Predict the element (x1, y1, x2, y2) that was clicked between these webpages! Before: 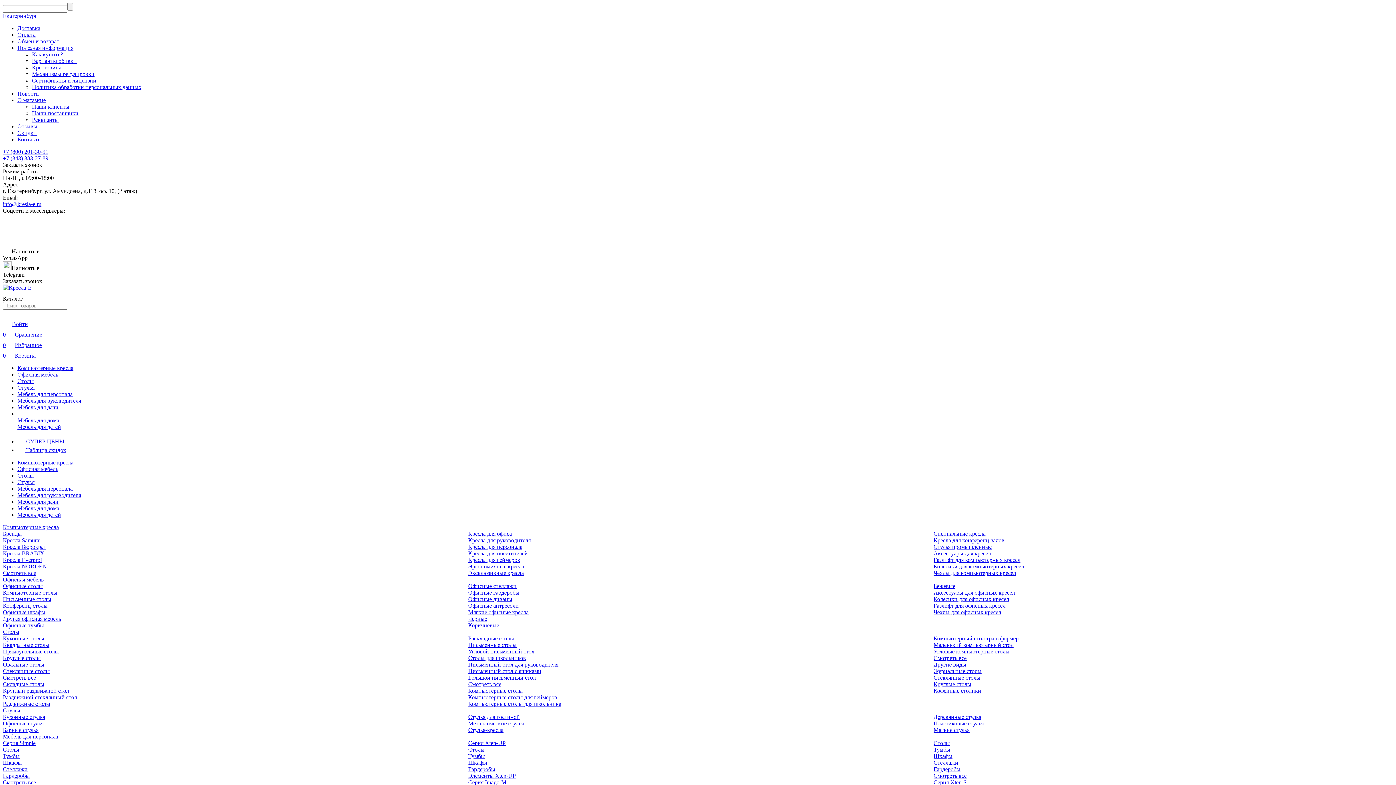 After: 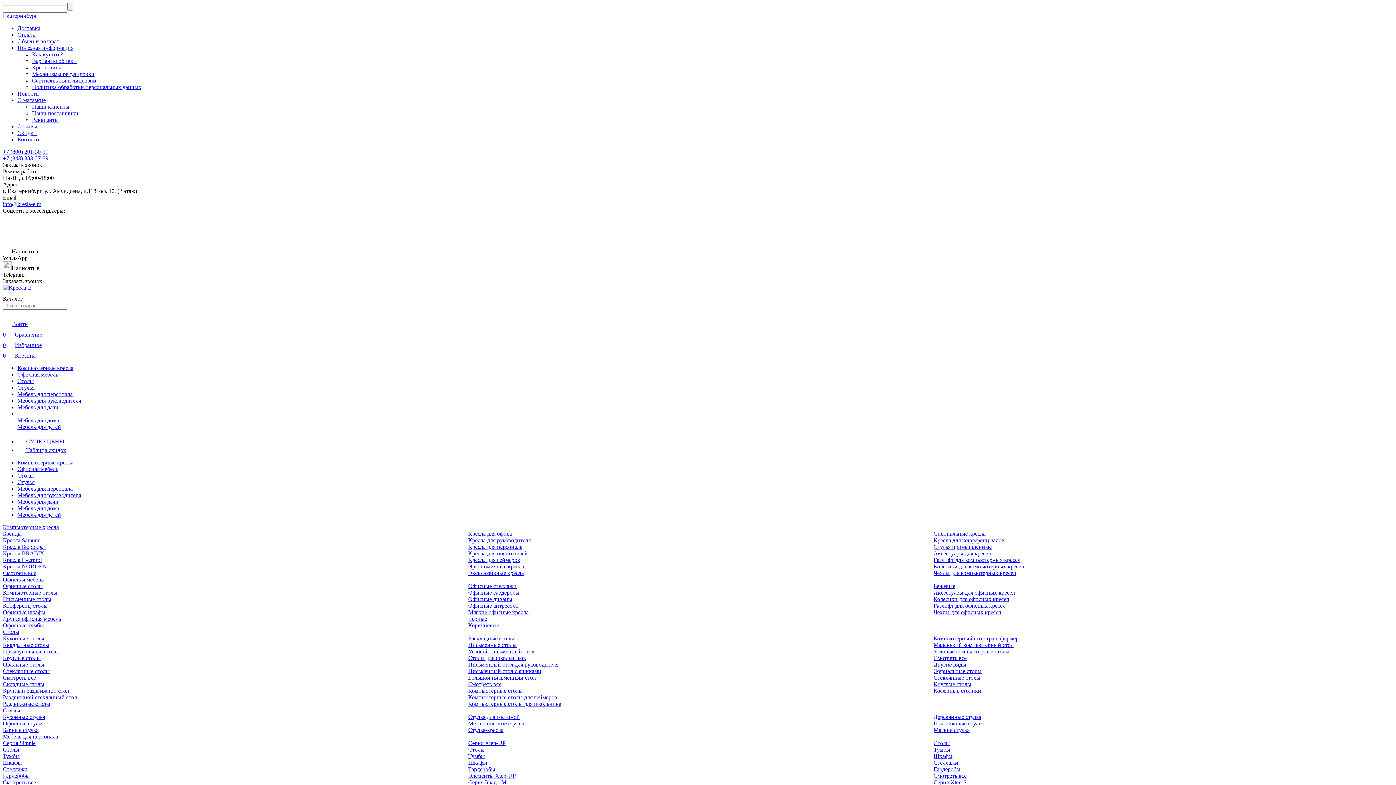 Action: label: Другие виды bbox: (933, 661, 966, 668)